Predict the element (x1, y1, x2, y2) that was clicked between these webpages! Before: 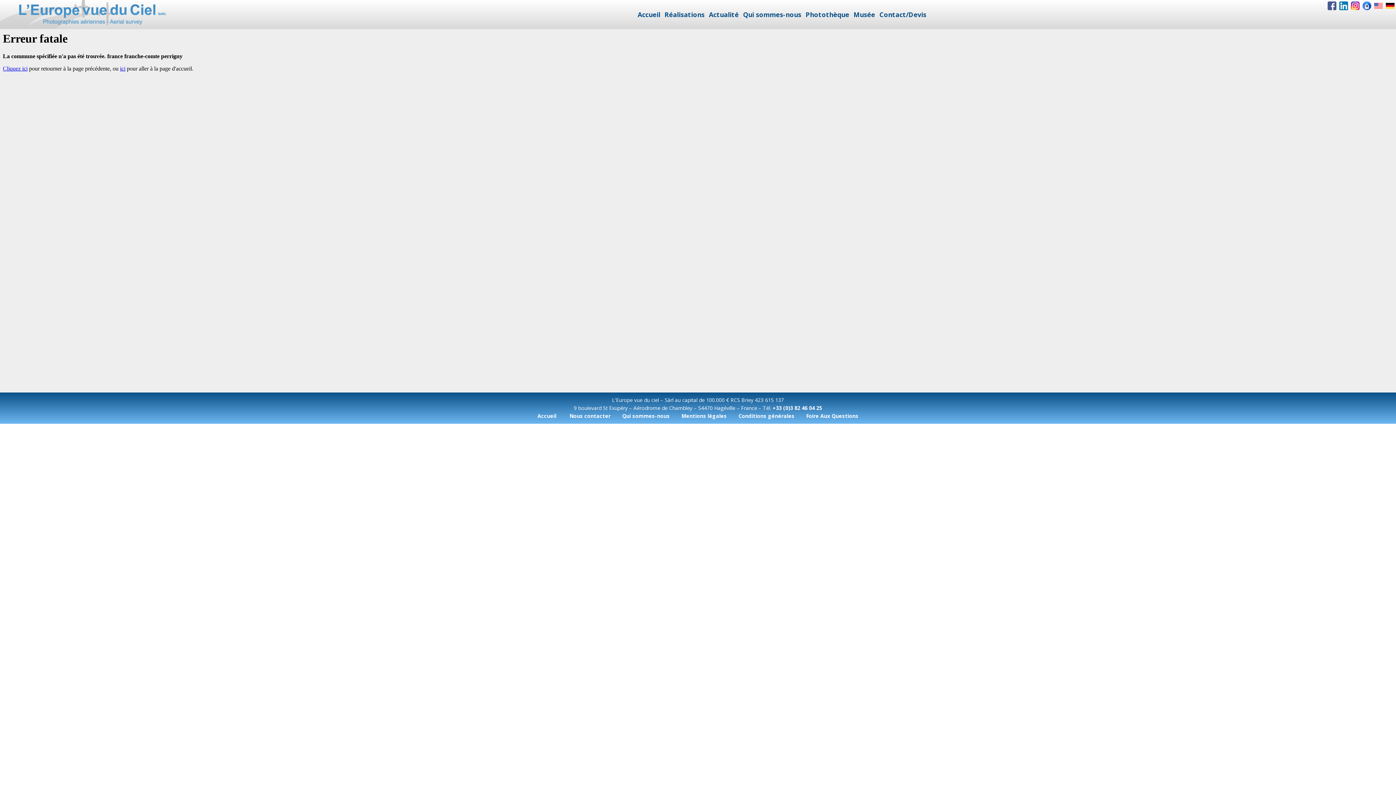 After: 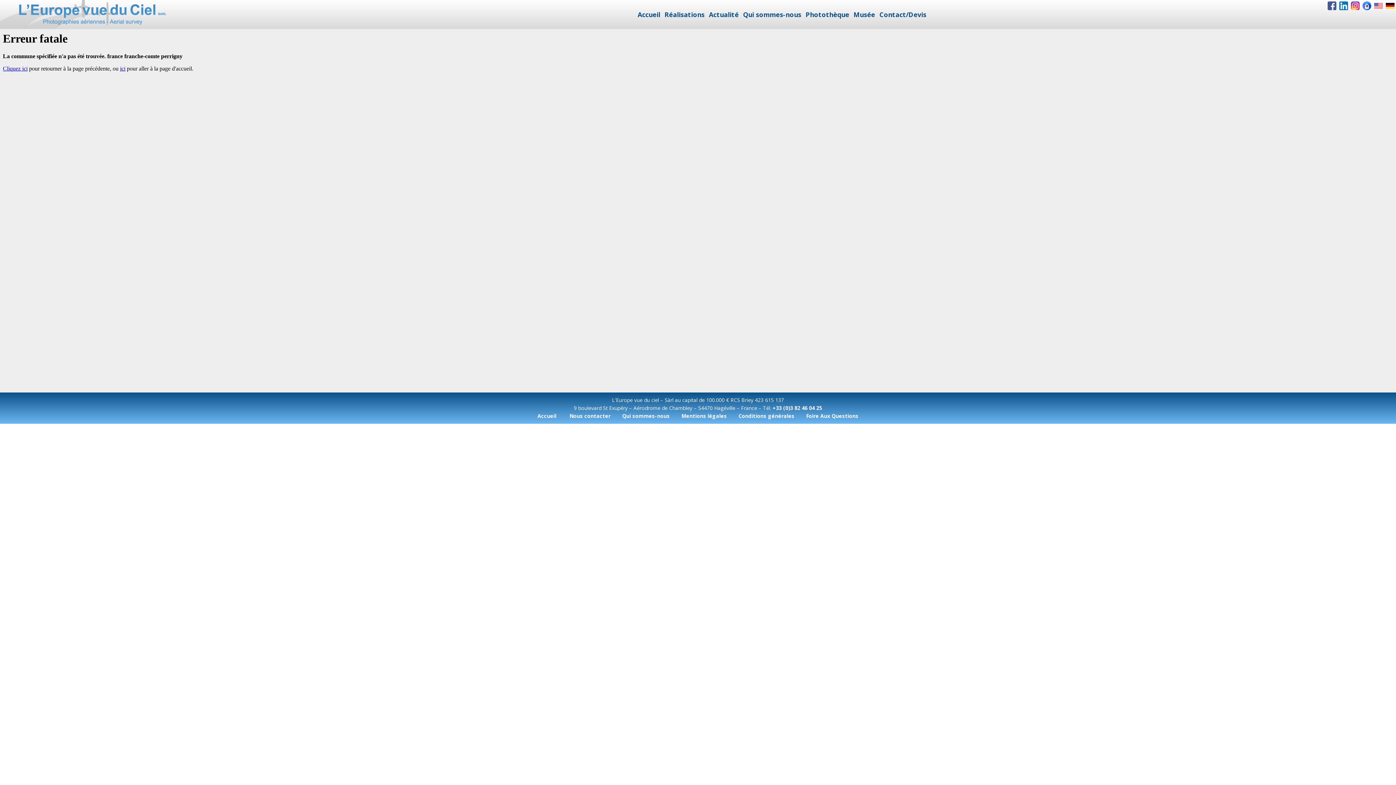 Action: bbox: (1328, 1, 1336, 10)